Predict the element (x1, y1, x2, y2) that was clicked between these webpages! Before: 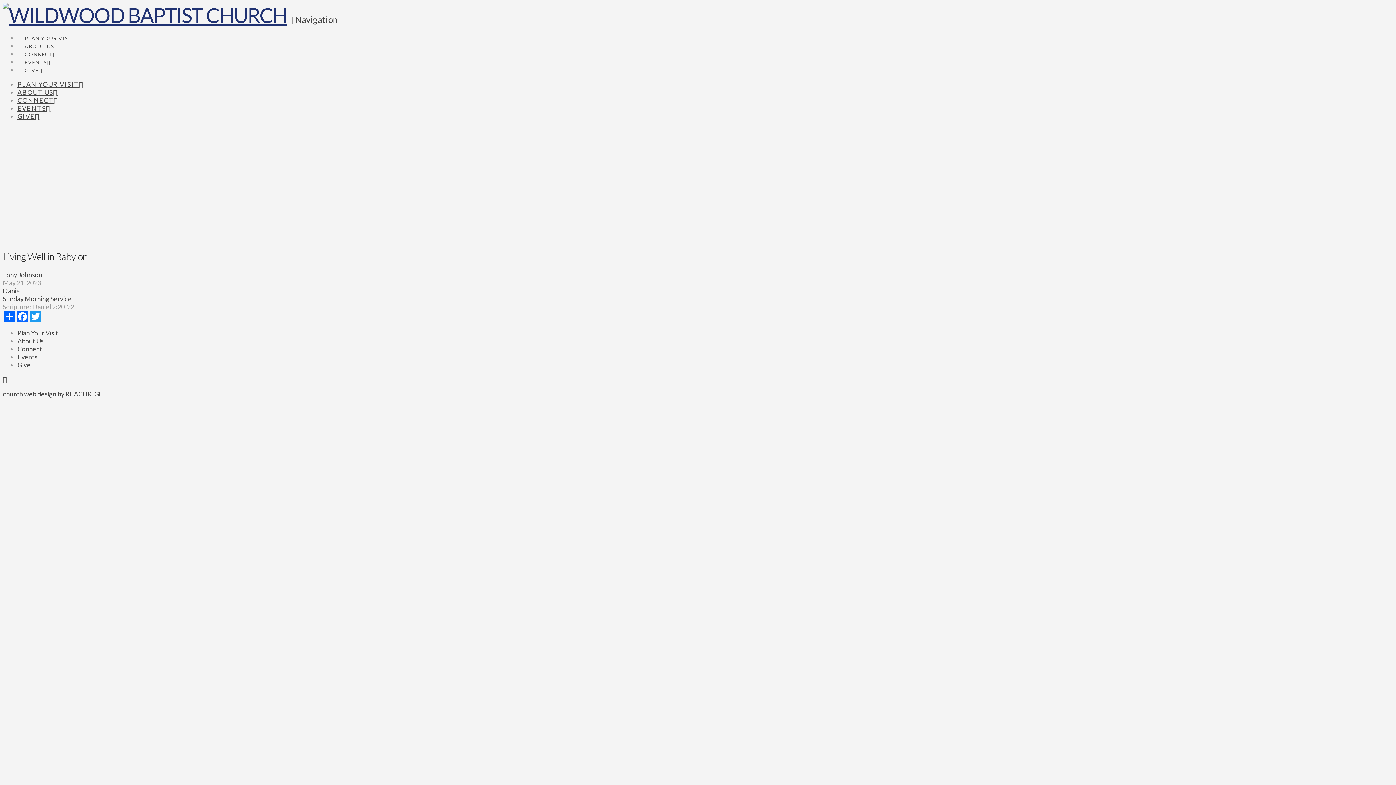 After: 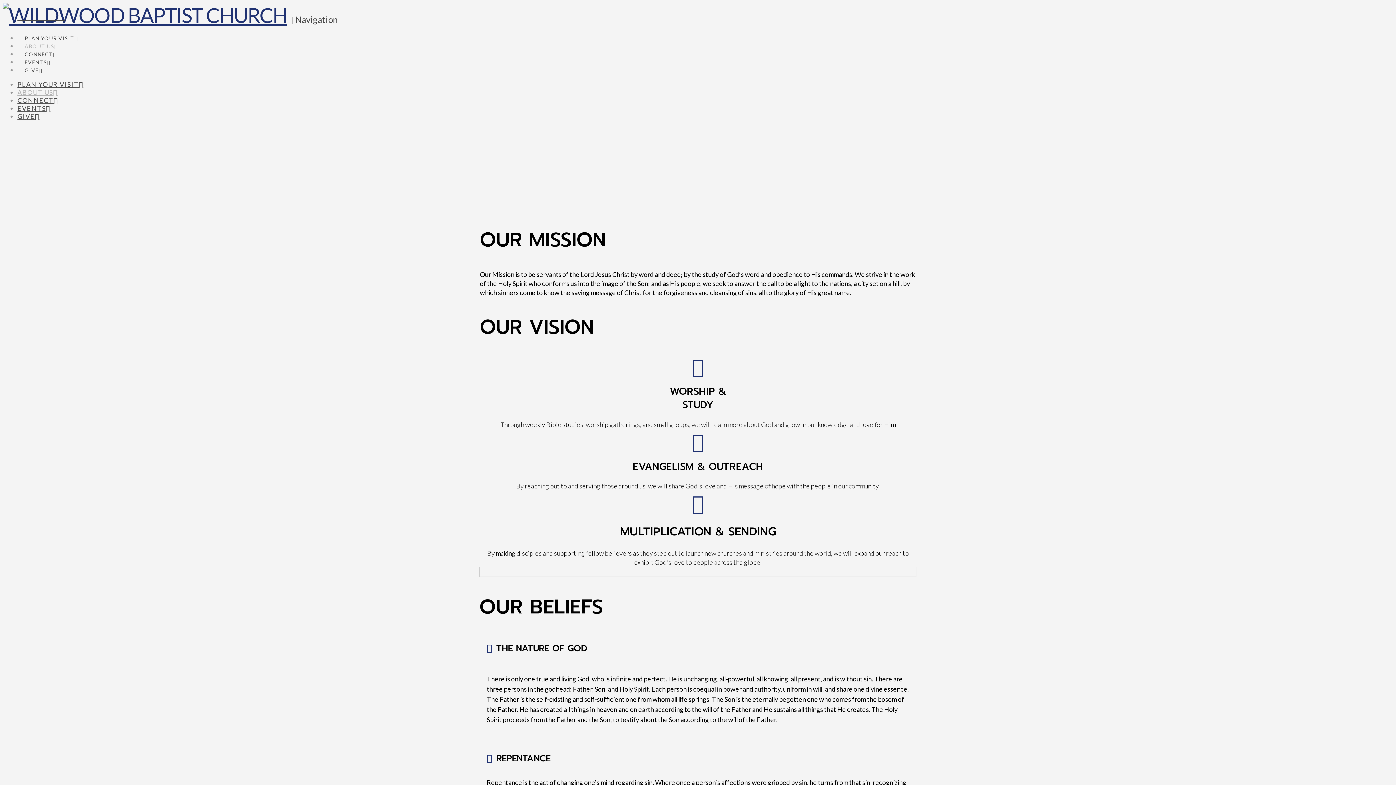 Action: bbox: (17, 337, 43, 345) label: About Us